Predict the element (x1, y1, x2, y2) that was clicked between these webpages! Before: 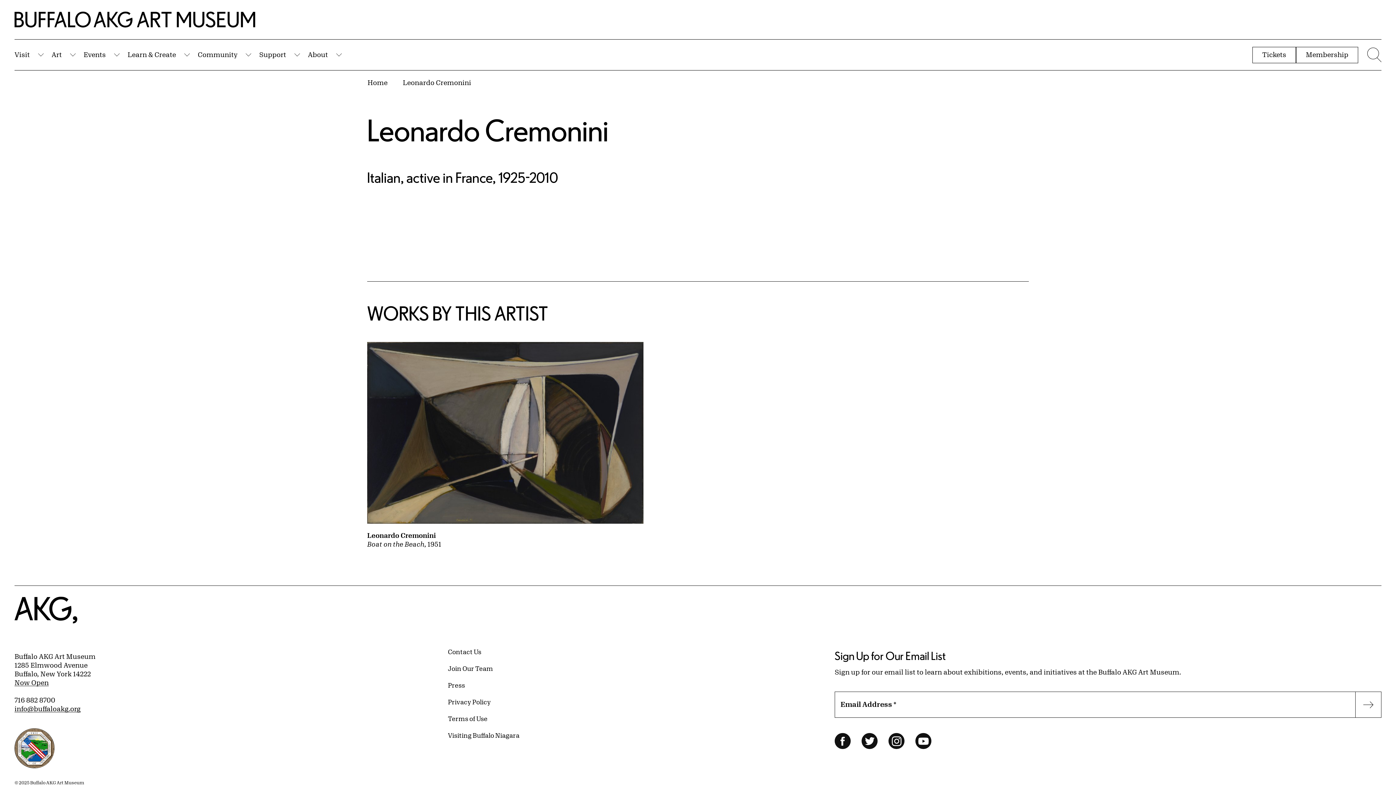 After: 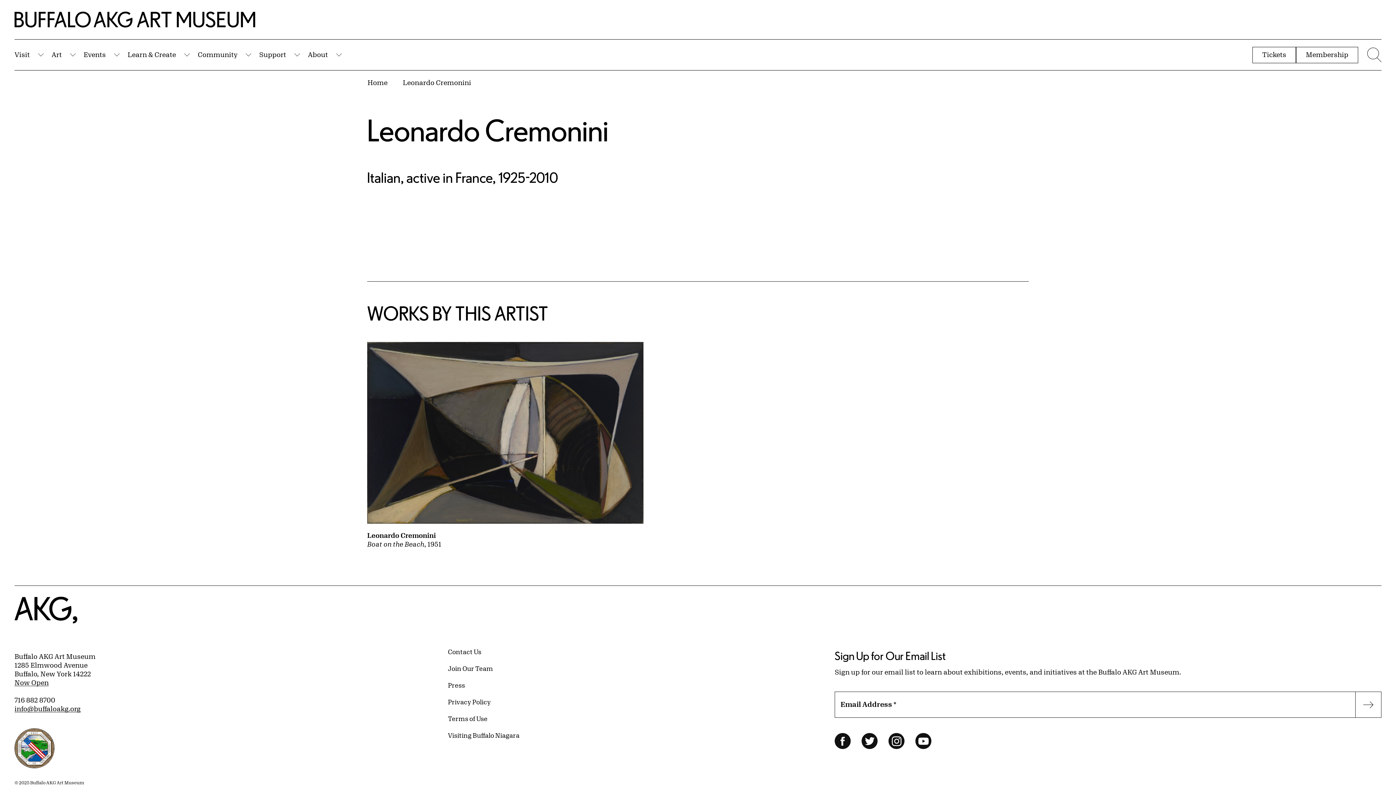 Action: label: Instagram bbox: (888, 733, 904, 749)